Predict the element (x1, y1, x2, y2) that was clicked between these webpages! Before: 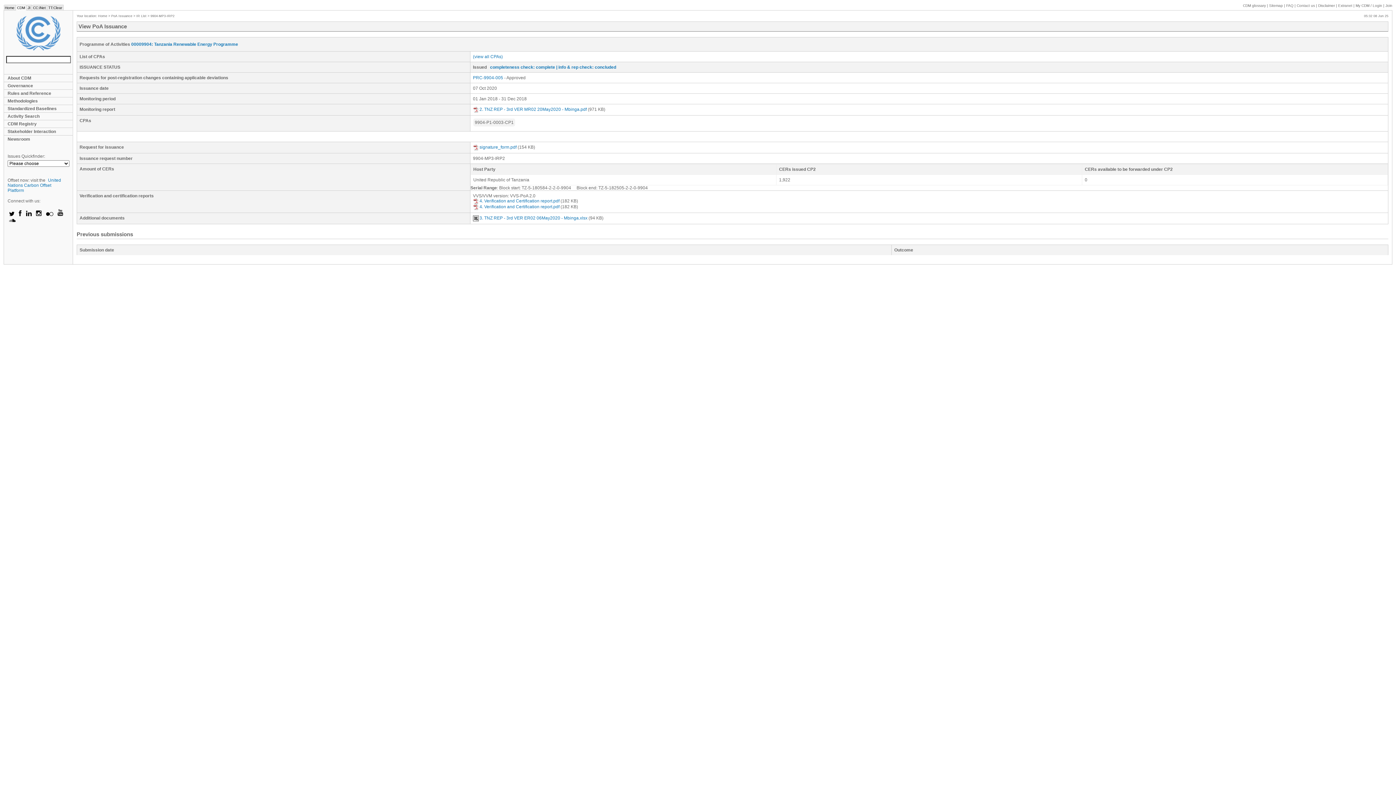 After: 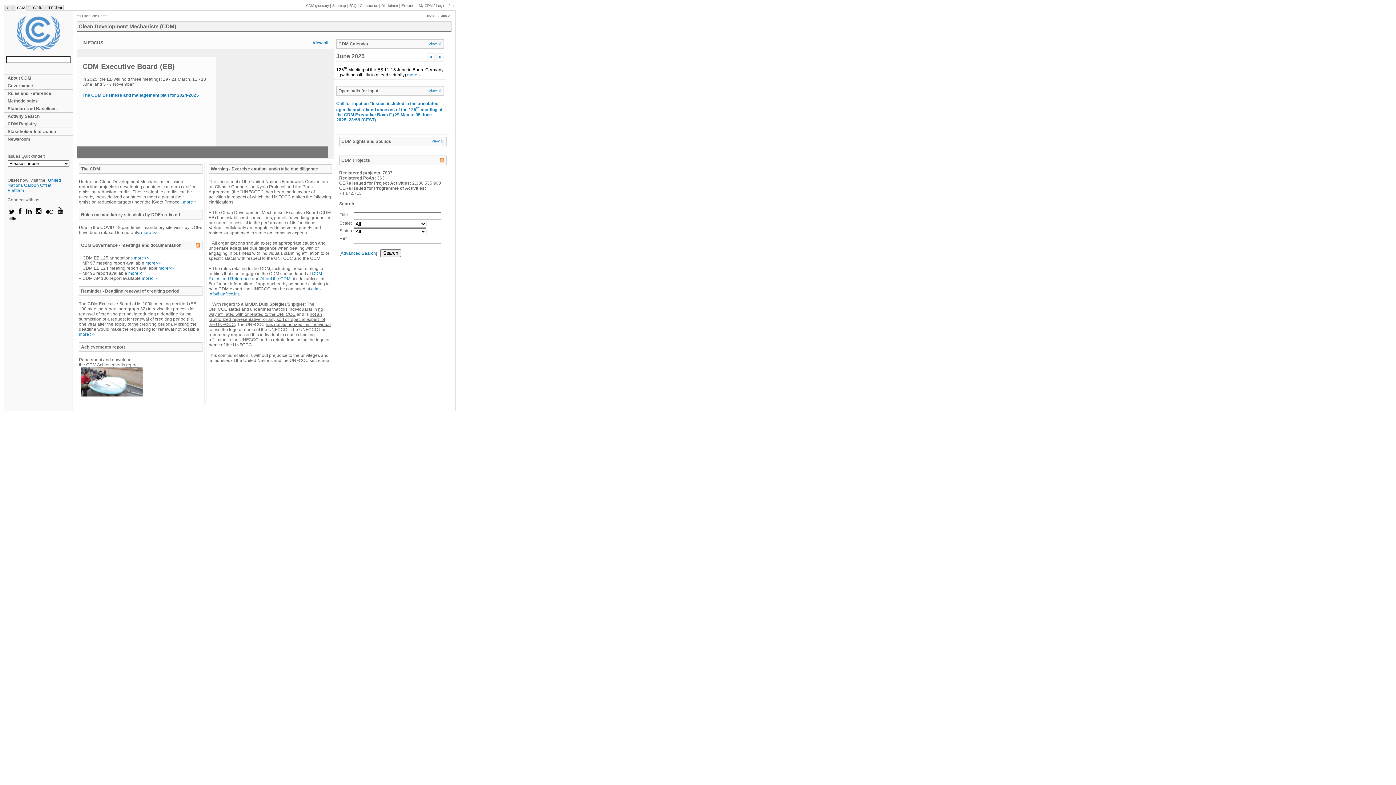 Action: bbox: (4, 16, 72, 50)